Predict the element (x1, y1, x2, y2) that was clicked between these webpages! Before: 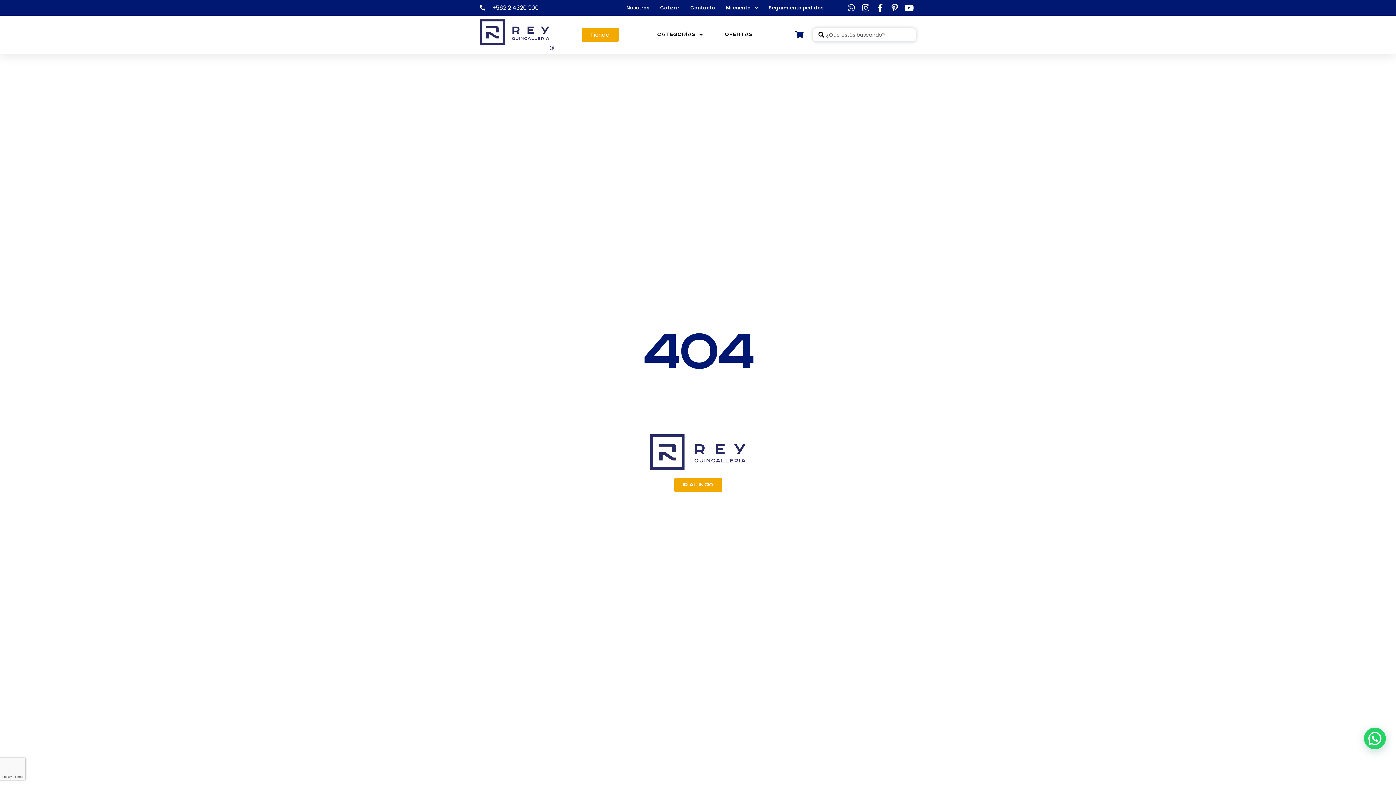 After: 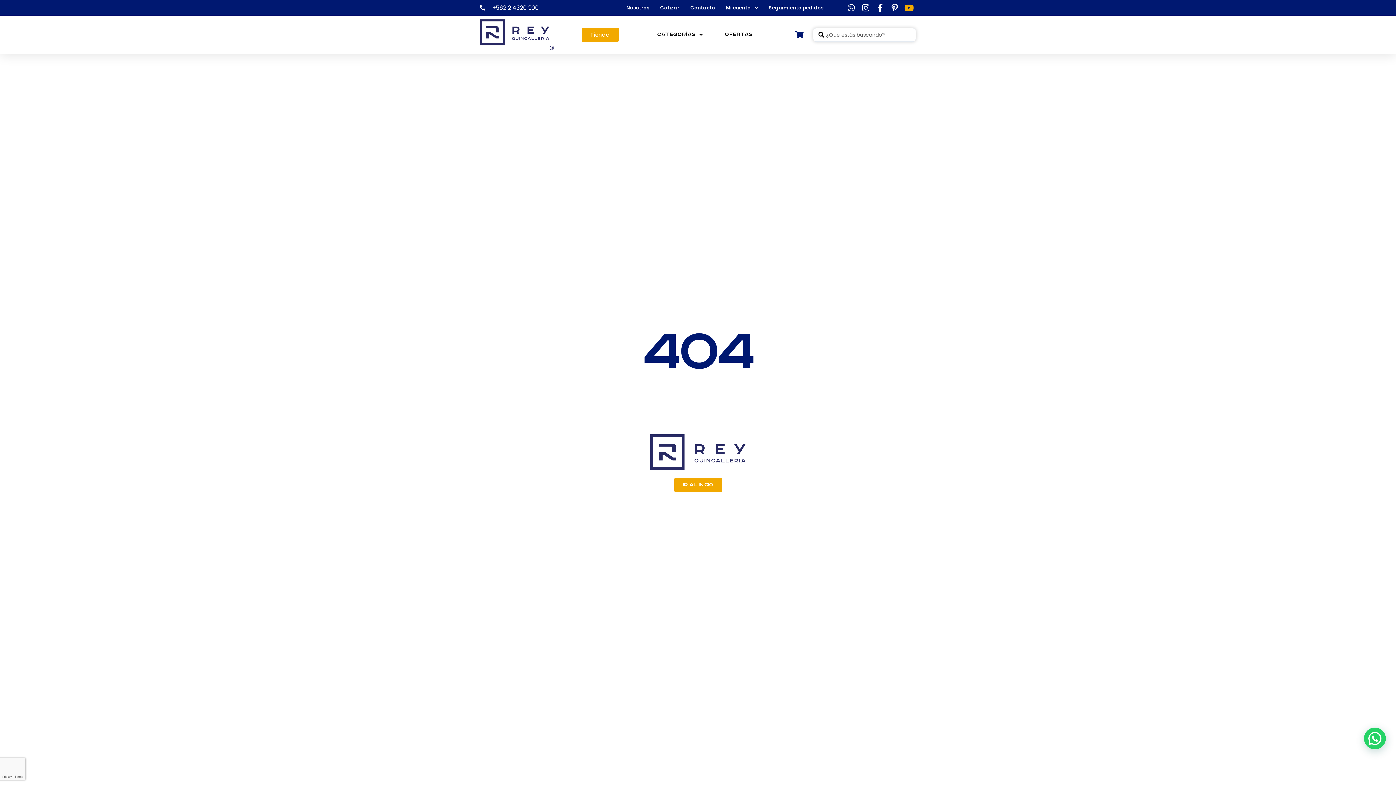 Action: bbox: (904, 3, 916, 12)